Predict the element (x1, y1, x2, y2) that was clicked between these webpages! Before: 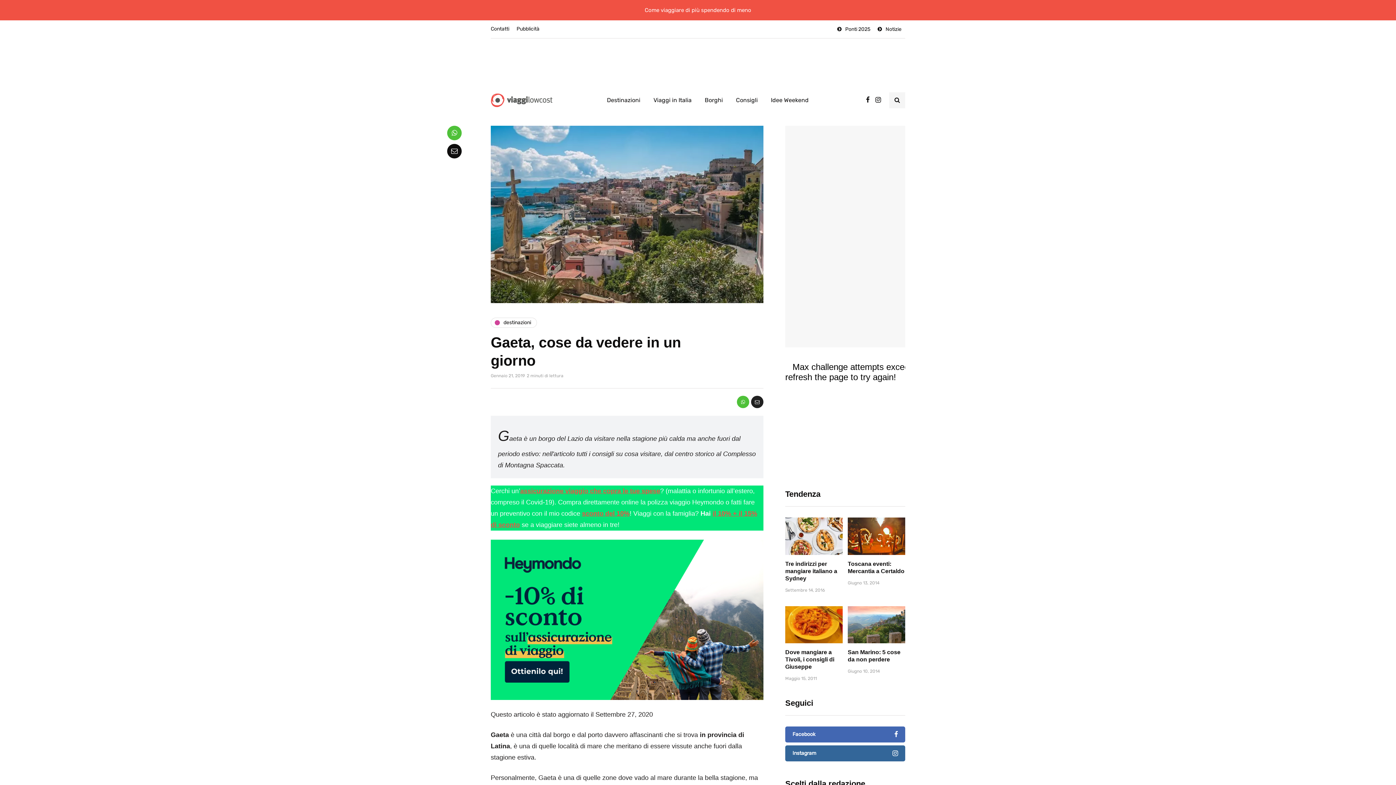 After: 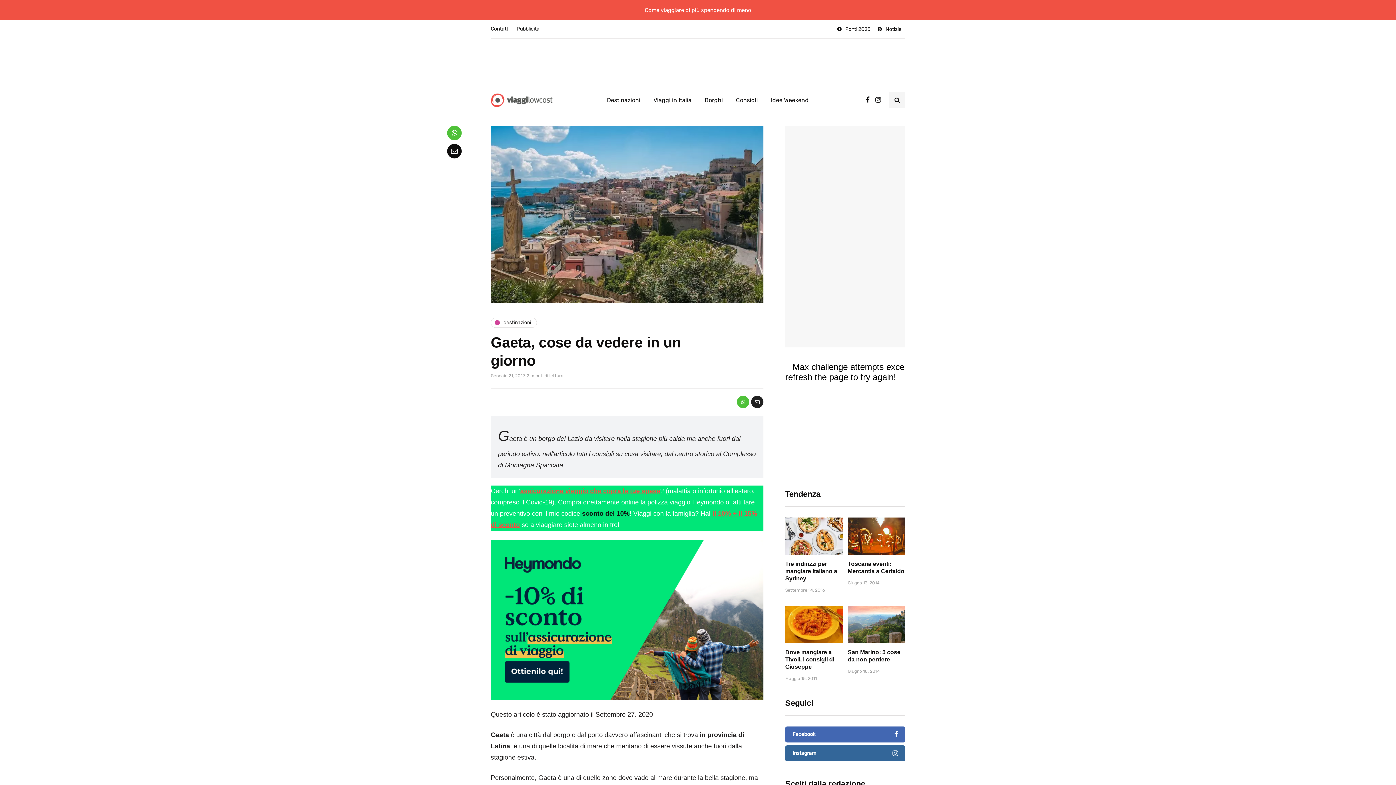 Action: label: sconto del 10% bbox: (582, 510, 629, 517)